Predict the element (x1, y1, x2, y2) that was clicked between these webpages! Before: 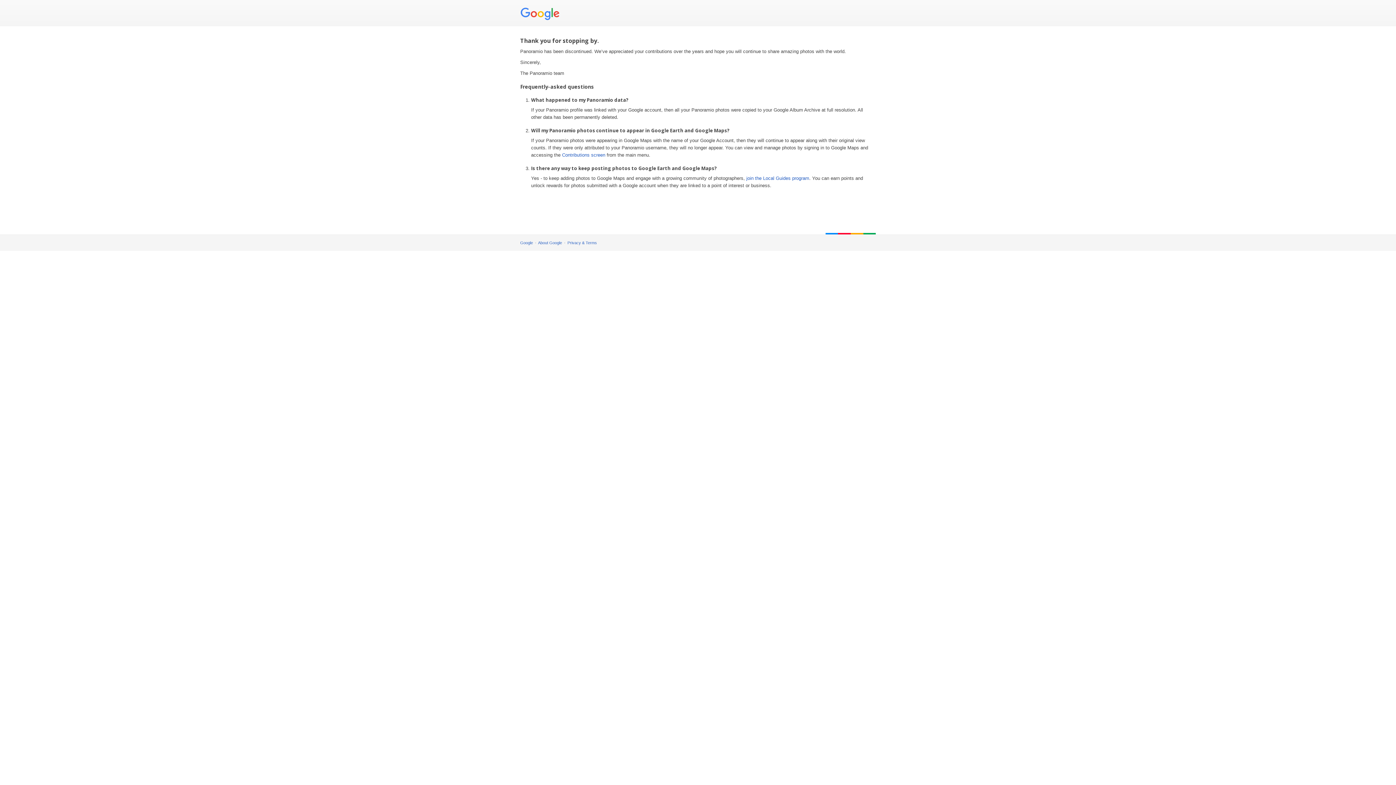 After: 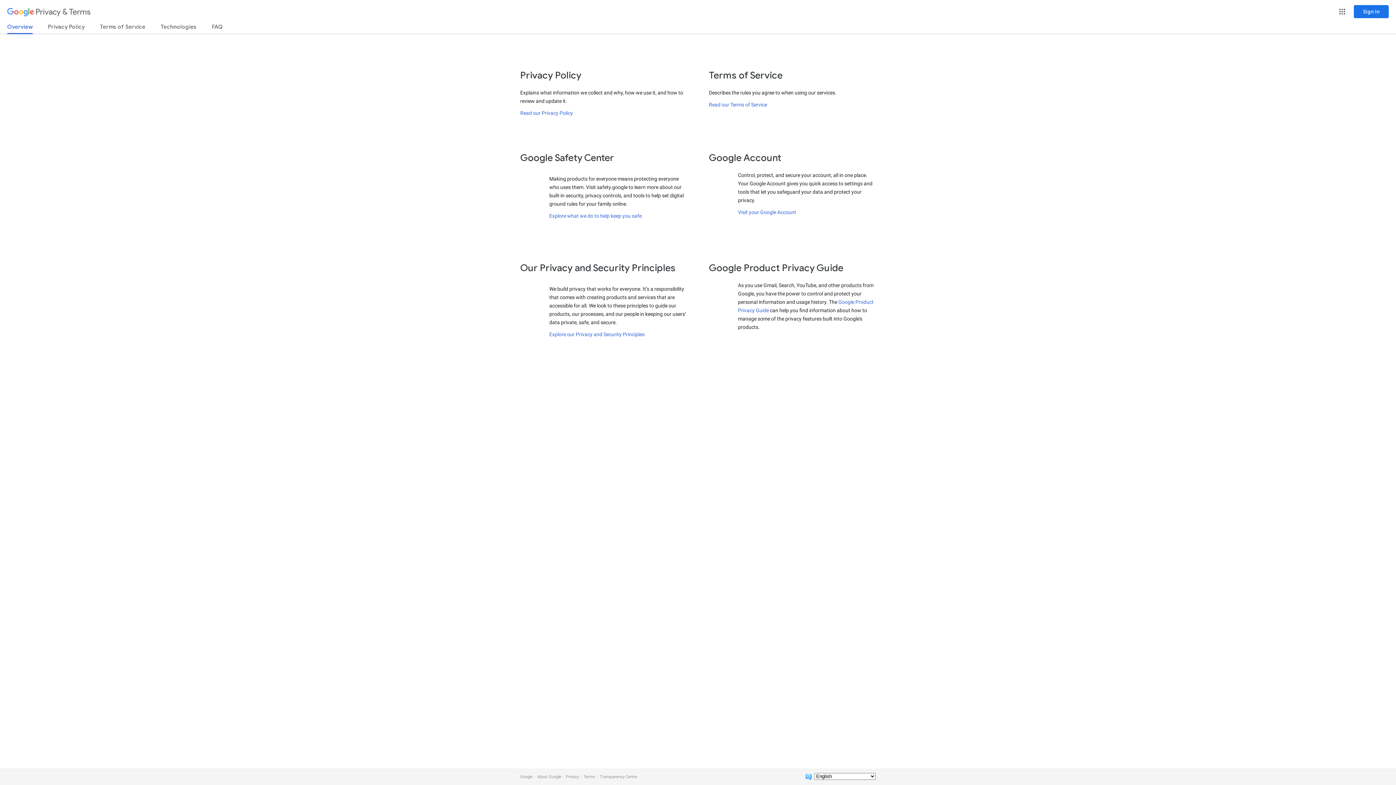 Action: bbox: (567, 240, 597, 245) label: Privacy & Terms